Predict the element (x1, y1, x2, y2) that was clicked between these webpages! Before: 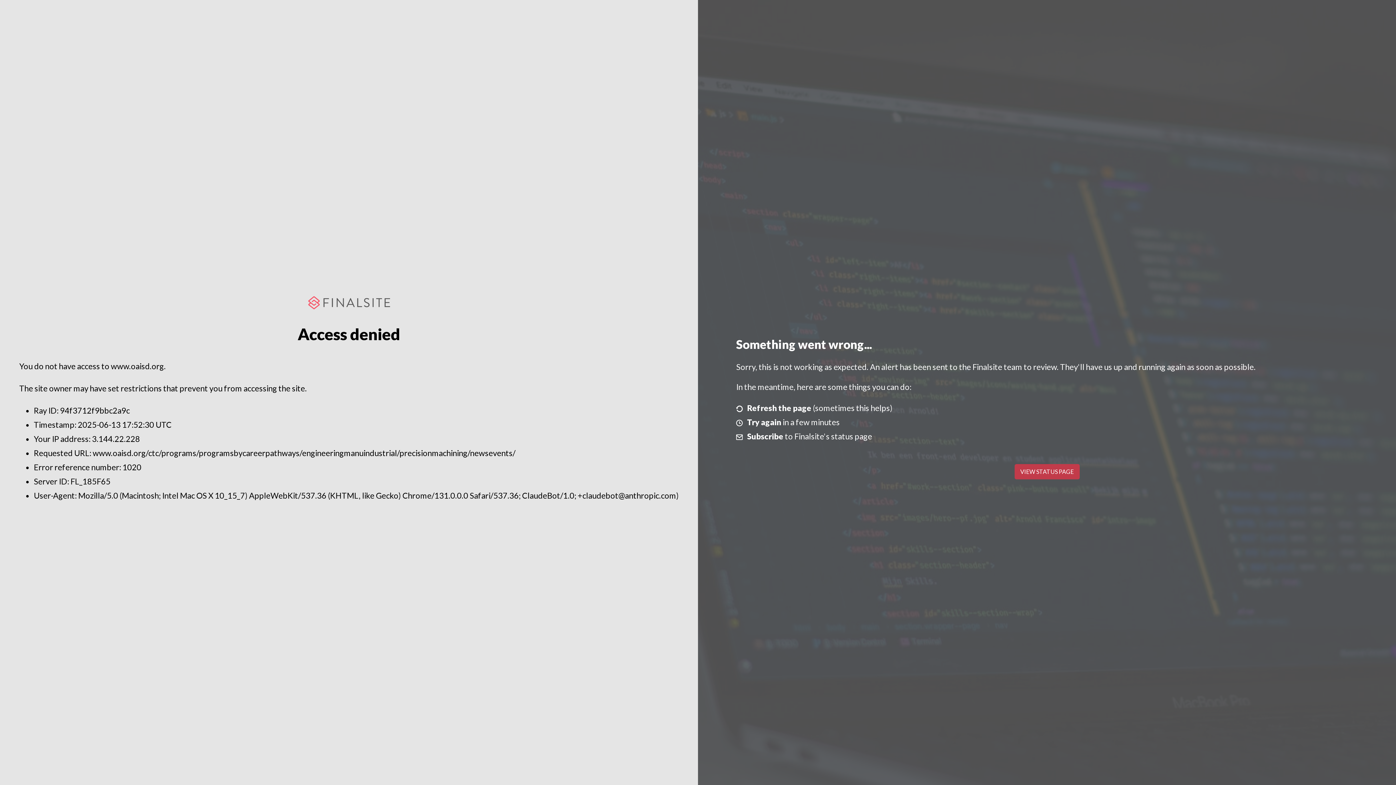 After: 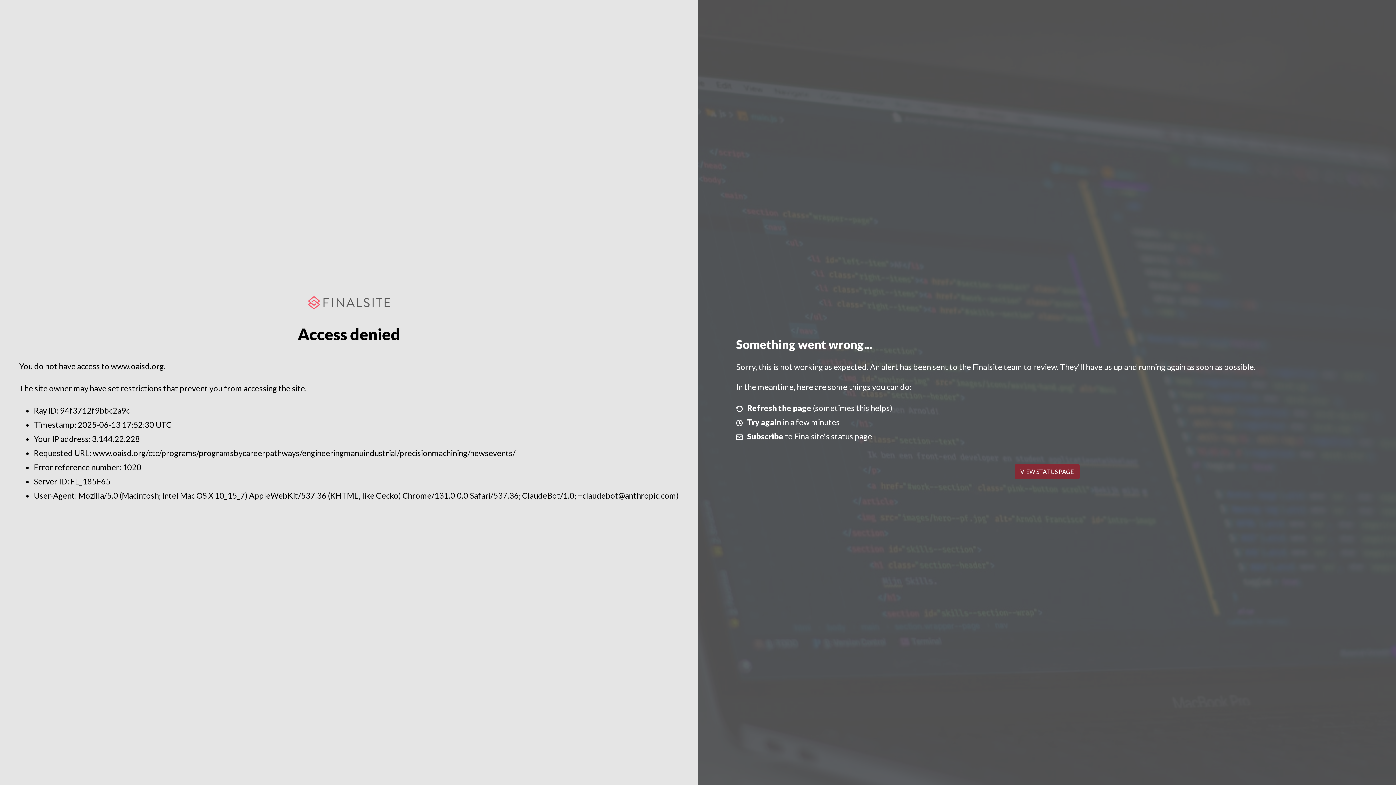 Action: label: VIEW STATUS PAGE bbox: (1014, 464, 1079, 479)